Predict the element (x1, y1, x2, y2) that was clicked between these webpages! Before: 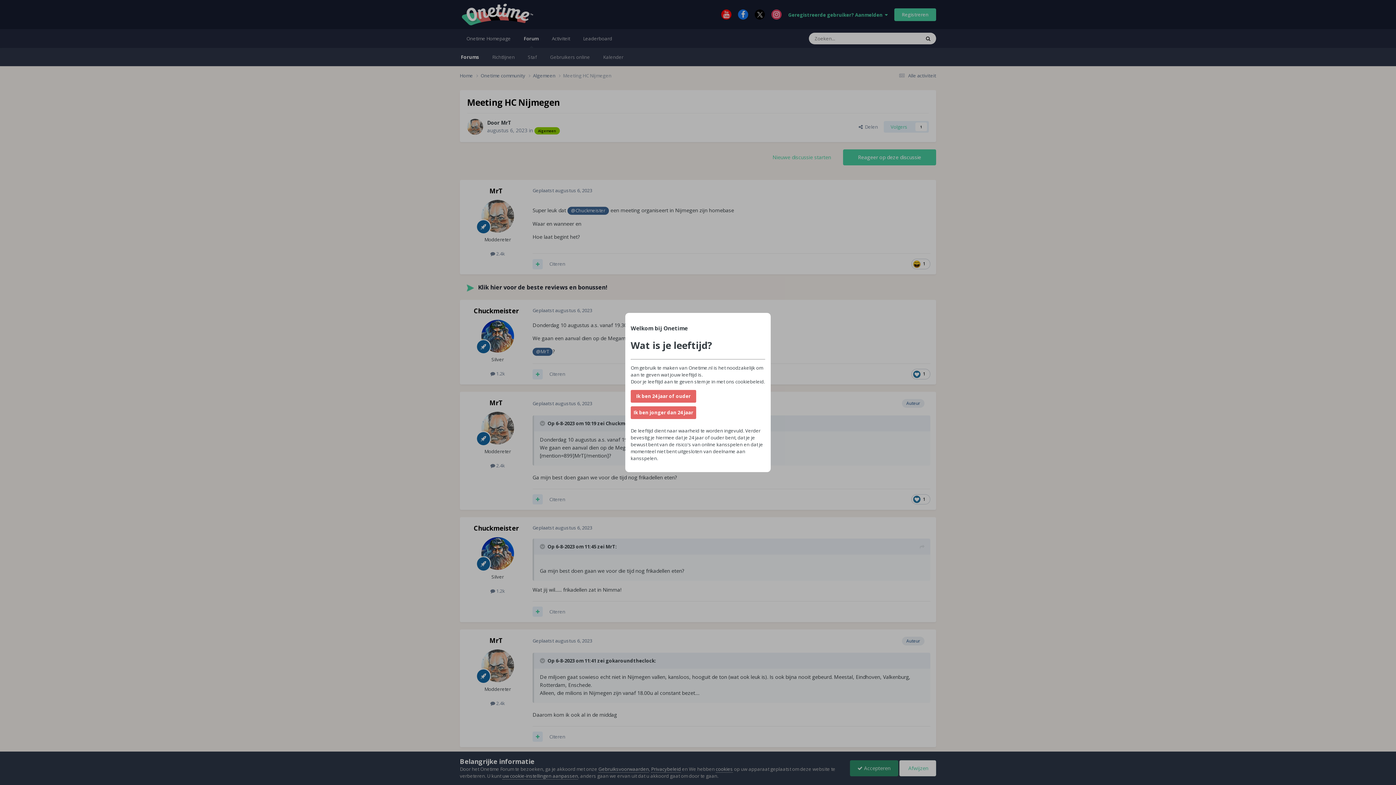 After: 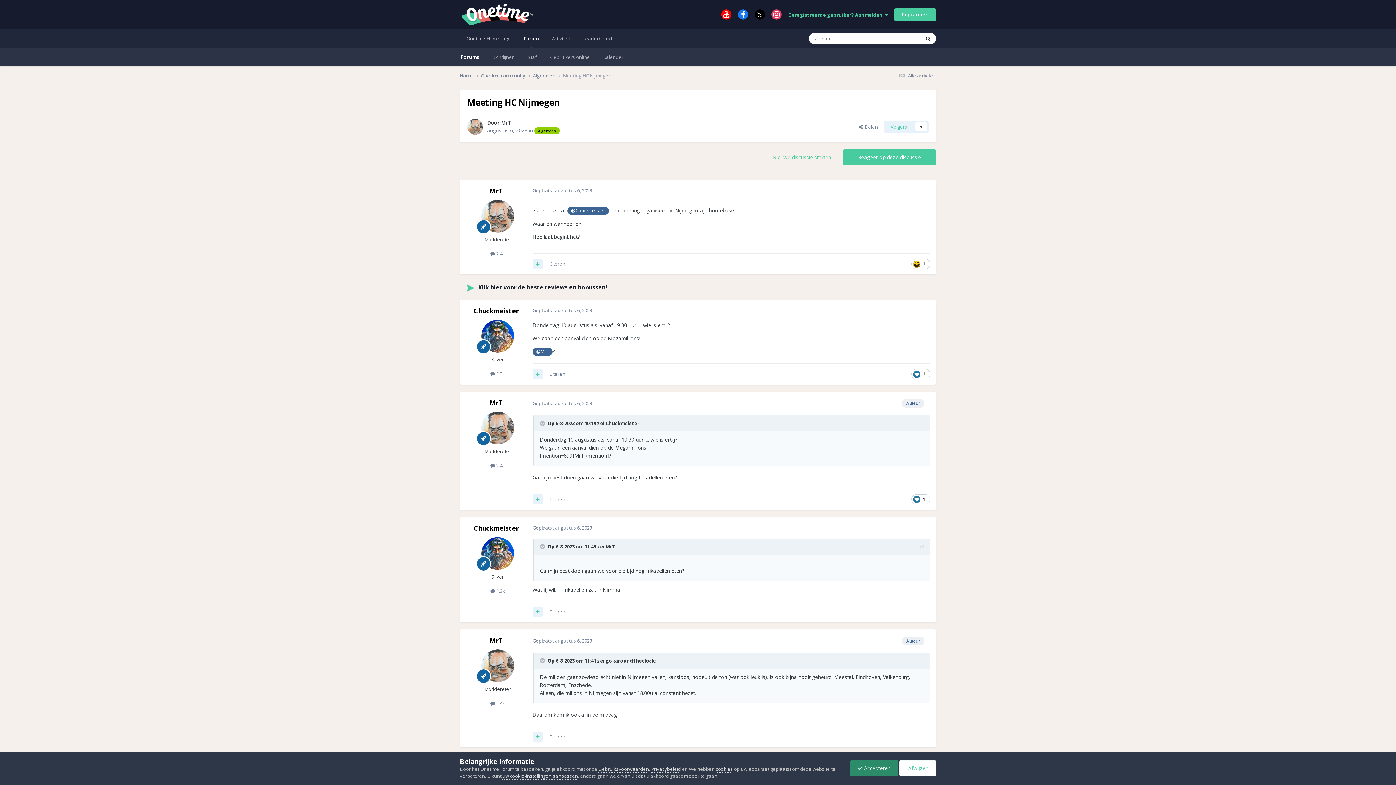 Action: bbox: (630, 406, 696, 419) label: Ik ben jonger dan 24 jaar